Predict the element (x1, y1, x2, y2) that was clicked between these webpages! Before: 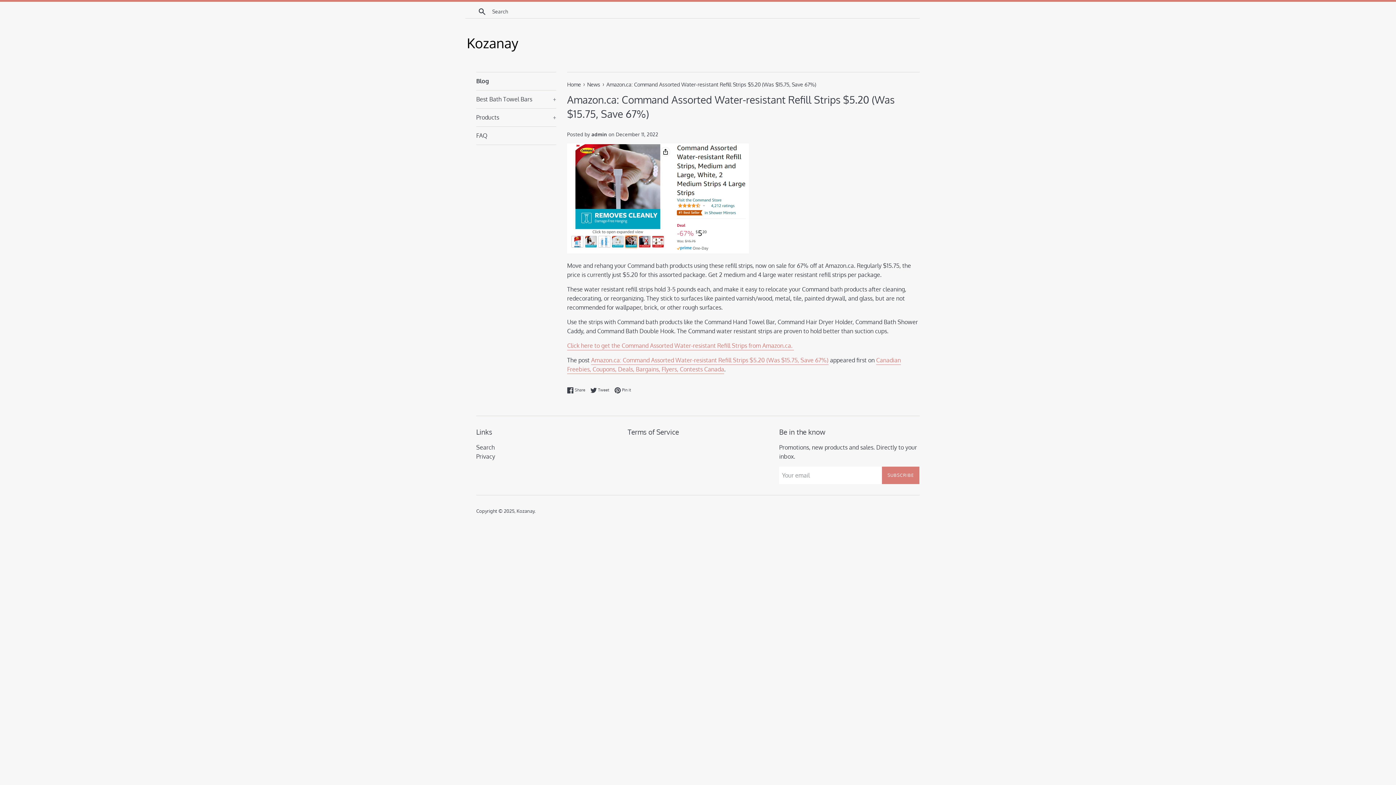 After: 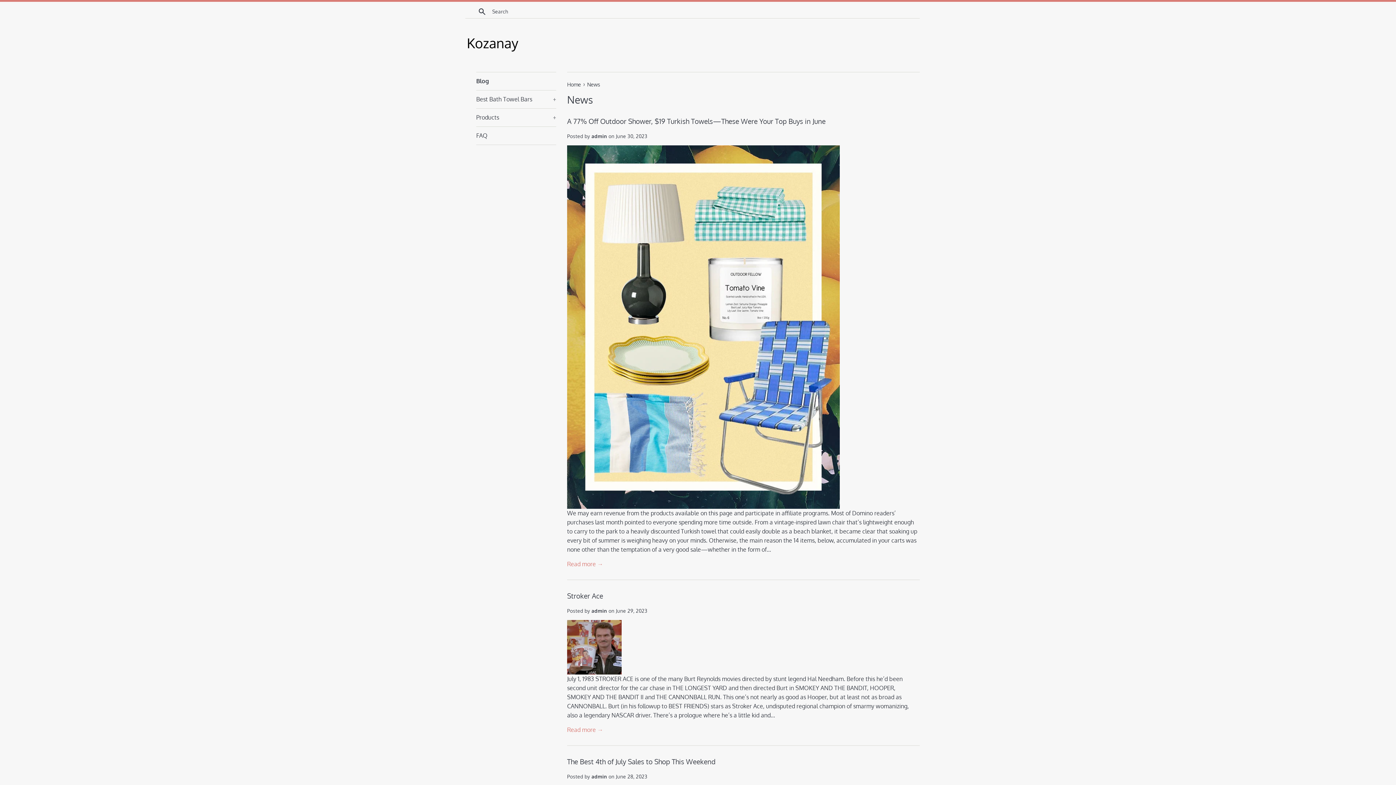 Action: label: News  bbox: (587, 81, 601, 87)